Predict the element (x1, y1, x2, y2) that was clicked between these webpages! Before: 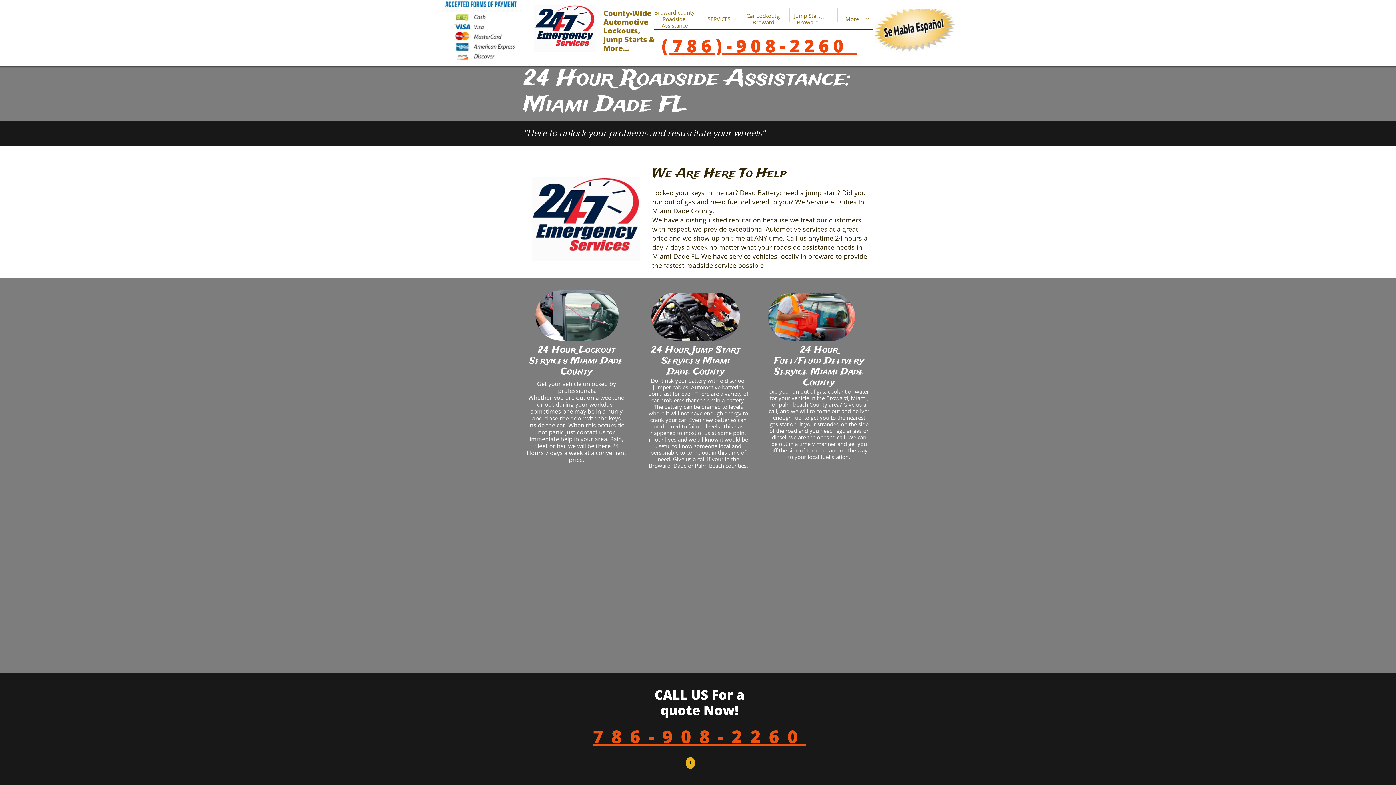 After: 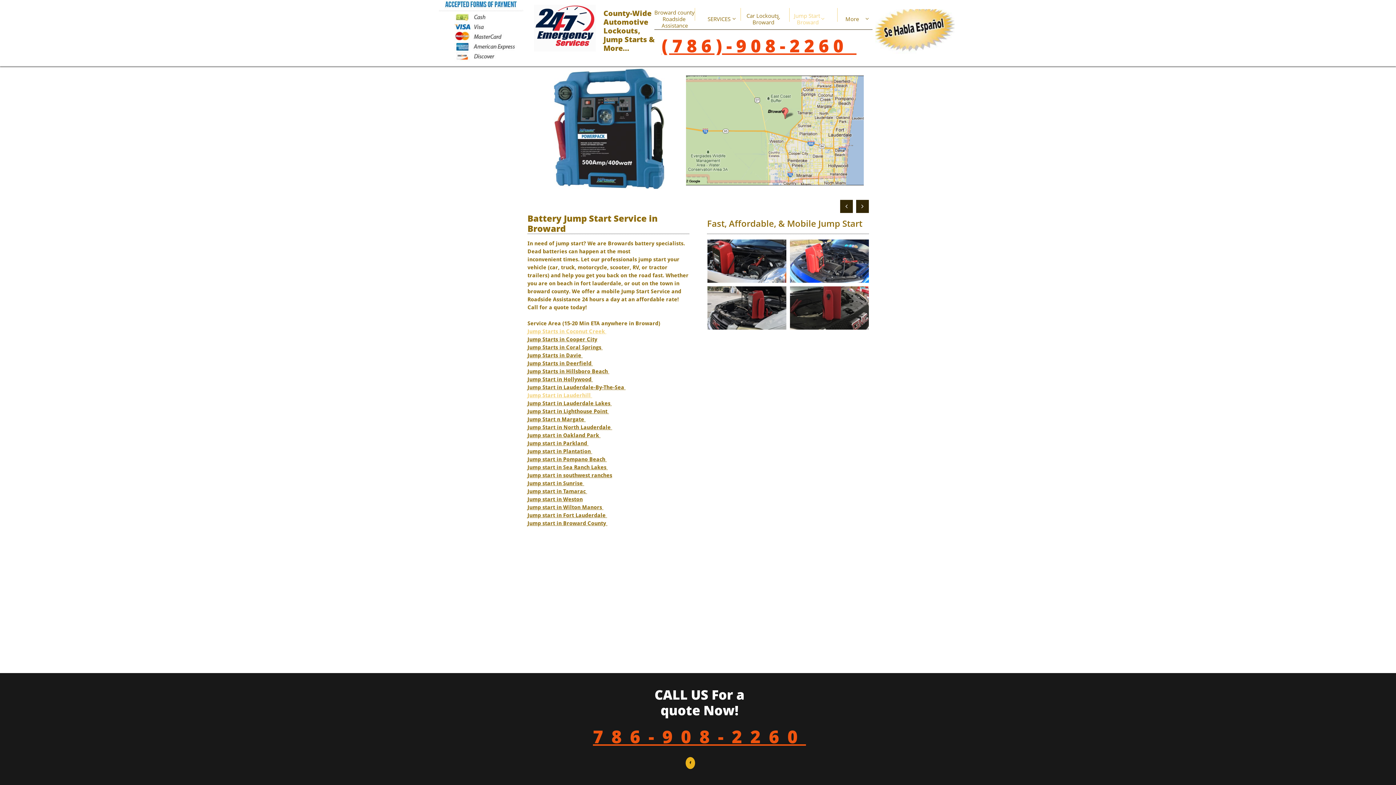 Action: label: Jump Start Broward bbox: (787, 8, 828, 29)